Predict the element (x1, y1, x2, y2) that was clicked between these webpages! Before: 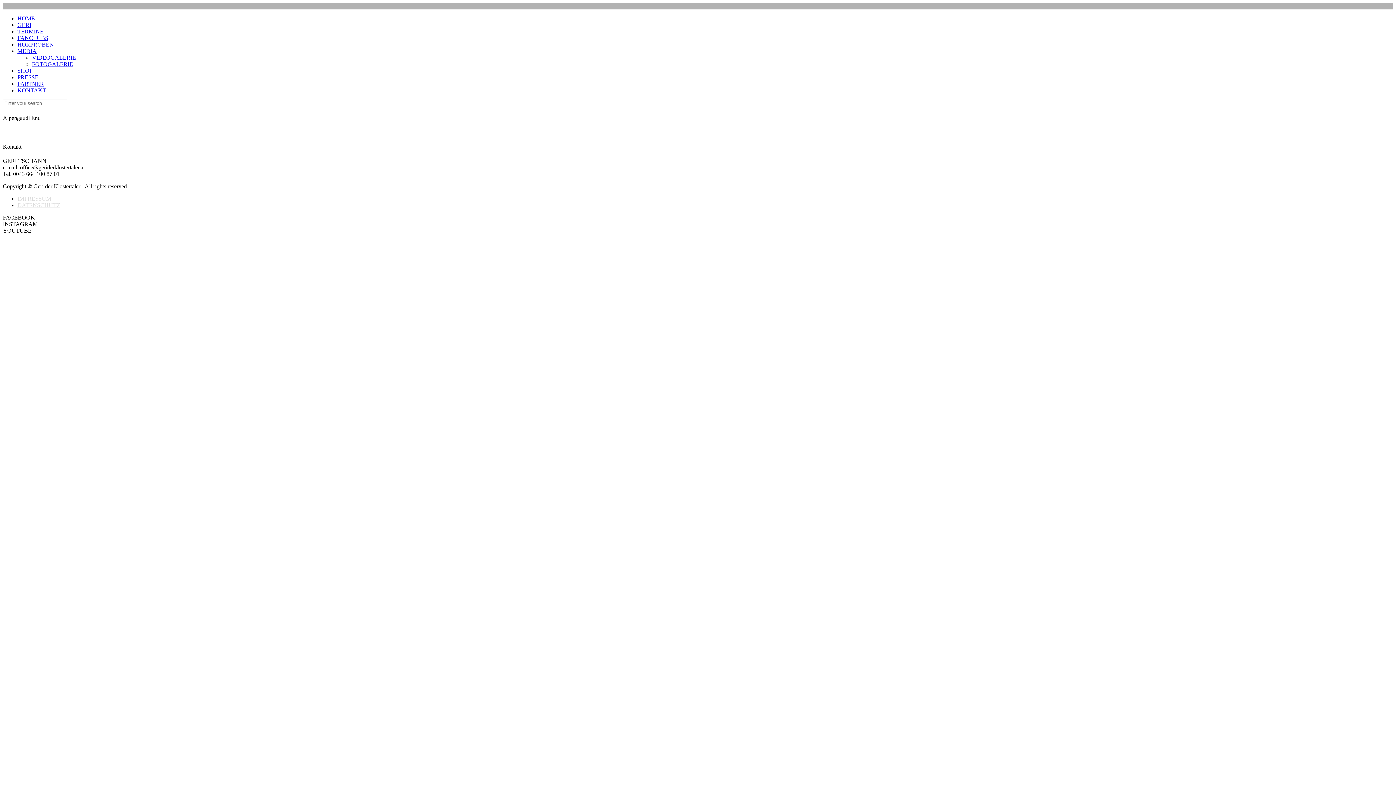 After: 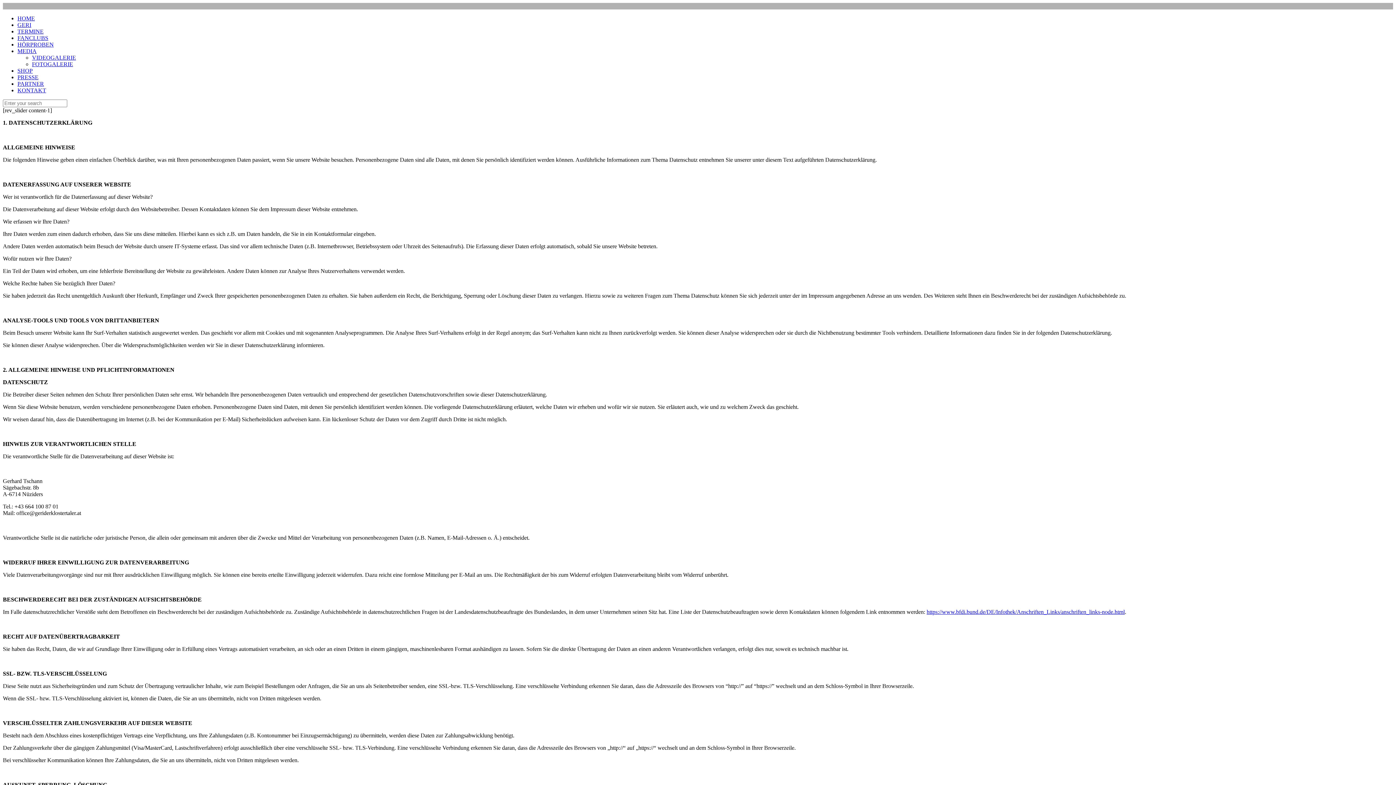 Action: label: DATENSCHUTZ bbox: (17, 202, 60, 208)